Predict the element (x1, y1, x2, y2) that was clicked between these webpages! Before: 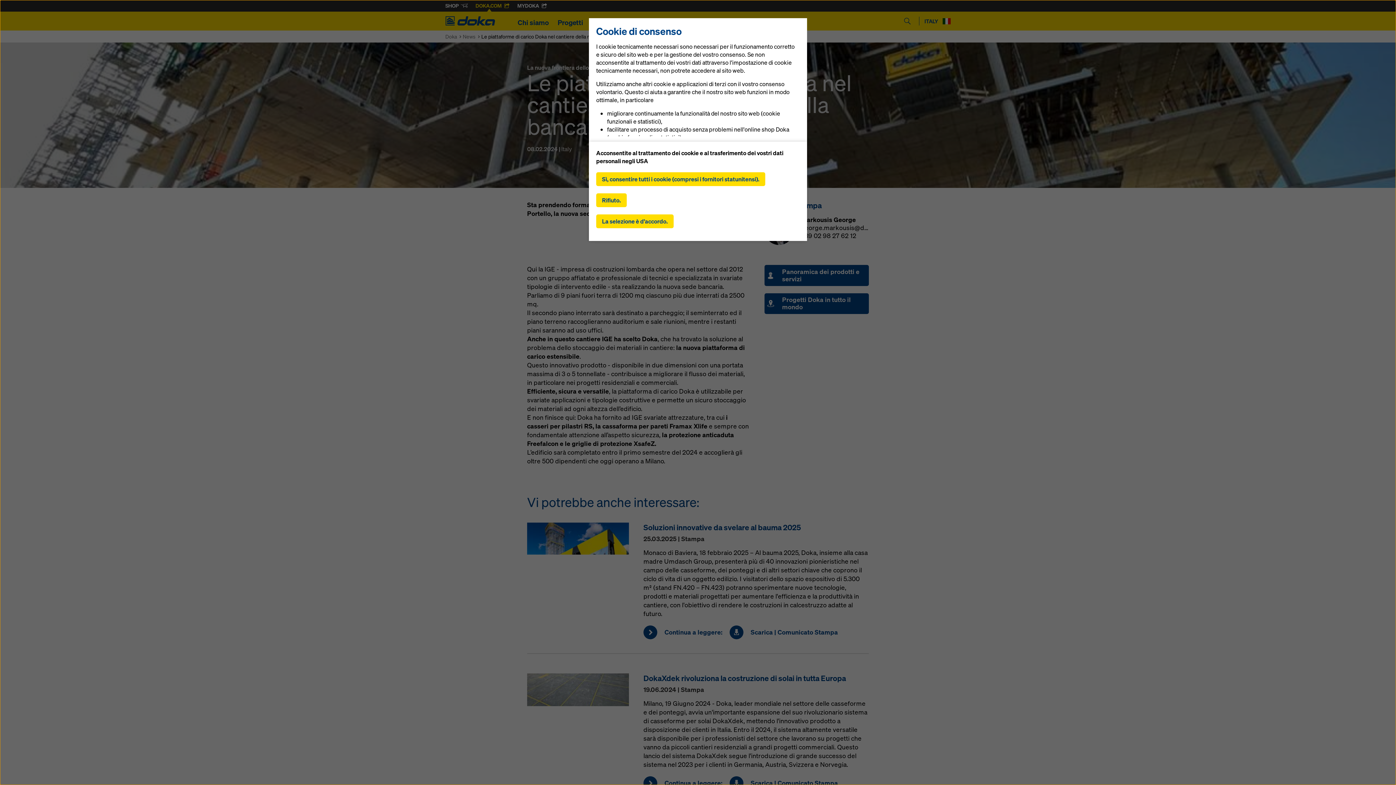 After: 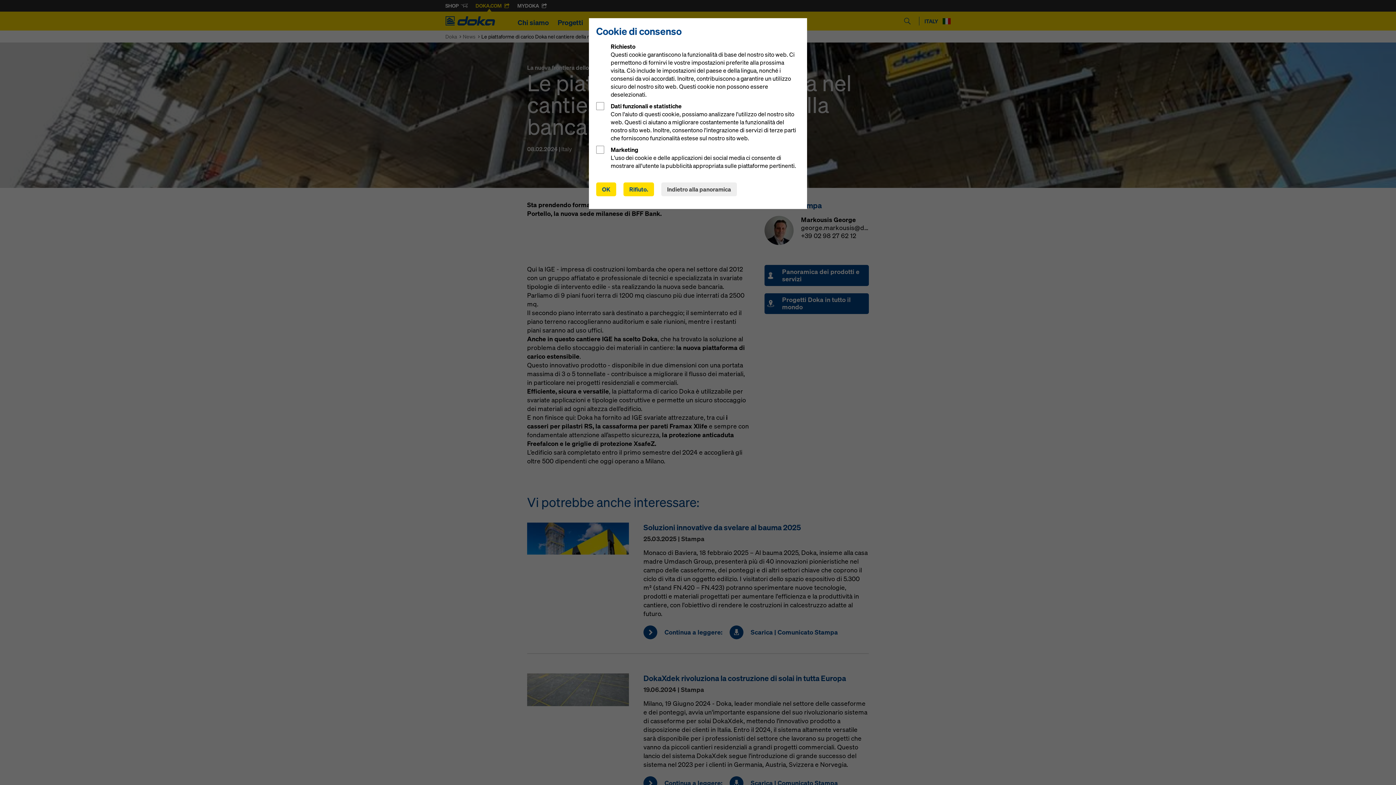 Action: label: La selezione è d'accordo. bbox: (596, 214, 673, 228)